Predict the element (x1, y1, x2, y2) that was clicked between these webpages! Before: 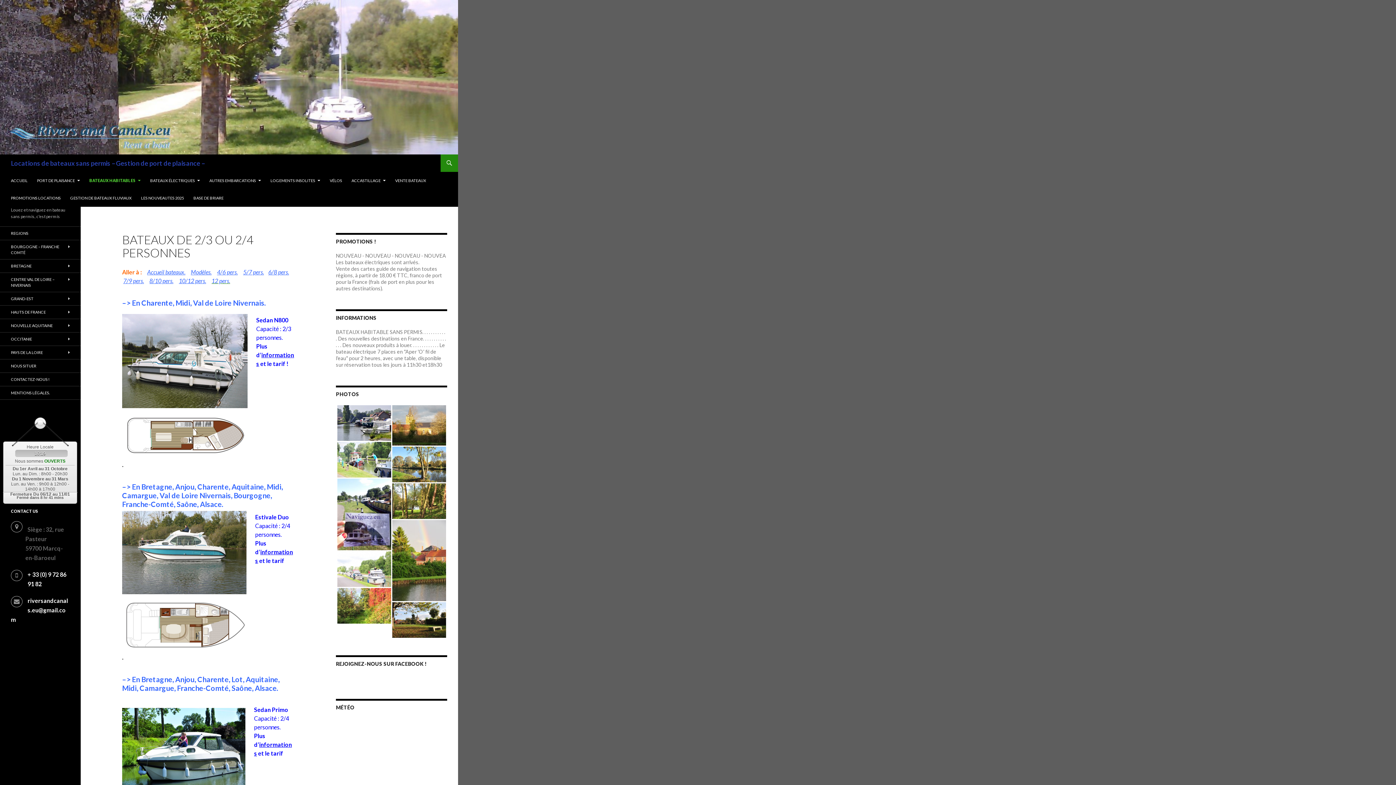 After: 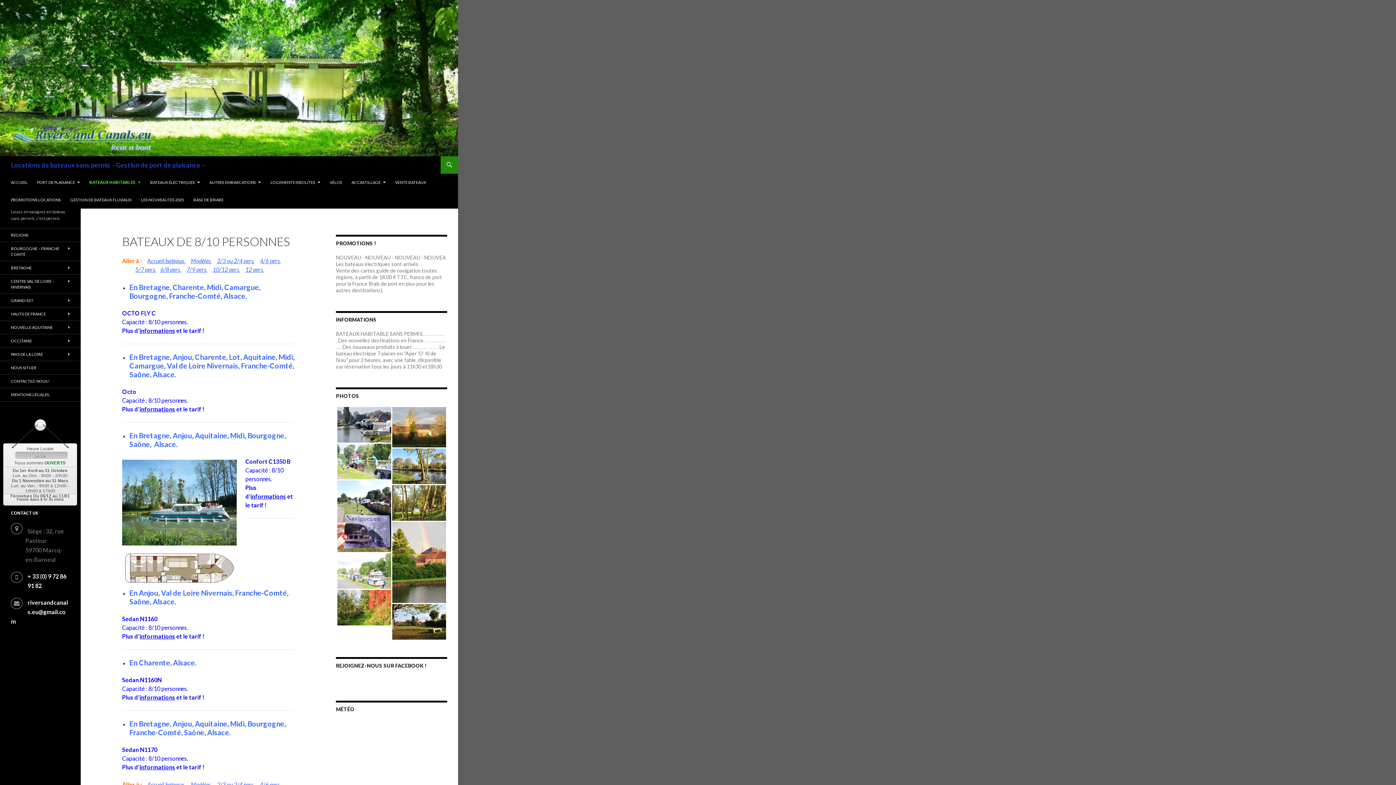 Action: label: 8/10 pers. bbox: (149, 277, 173, 284)